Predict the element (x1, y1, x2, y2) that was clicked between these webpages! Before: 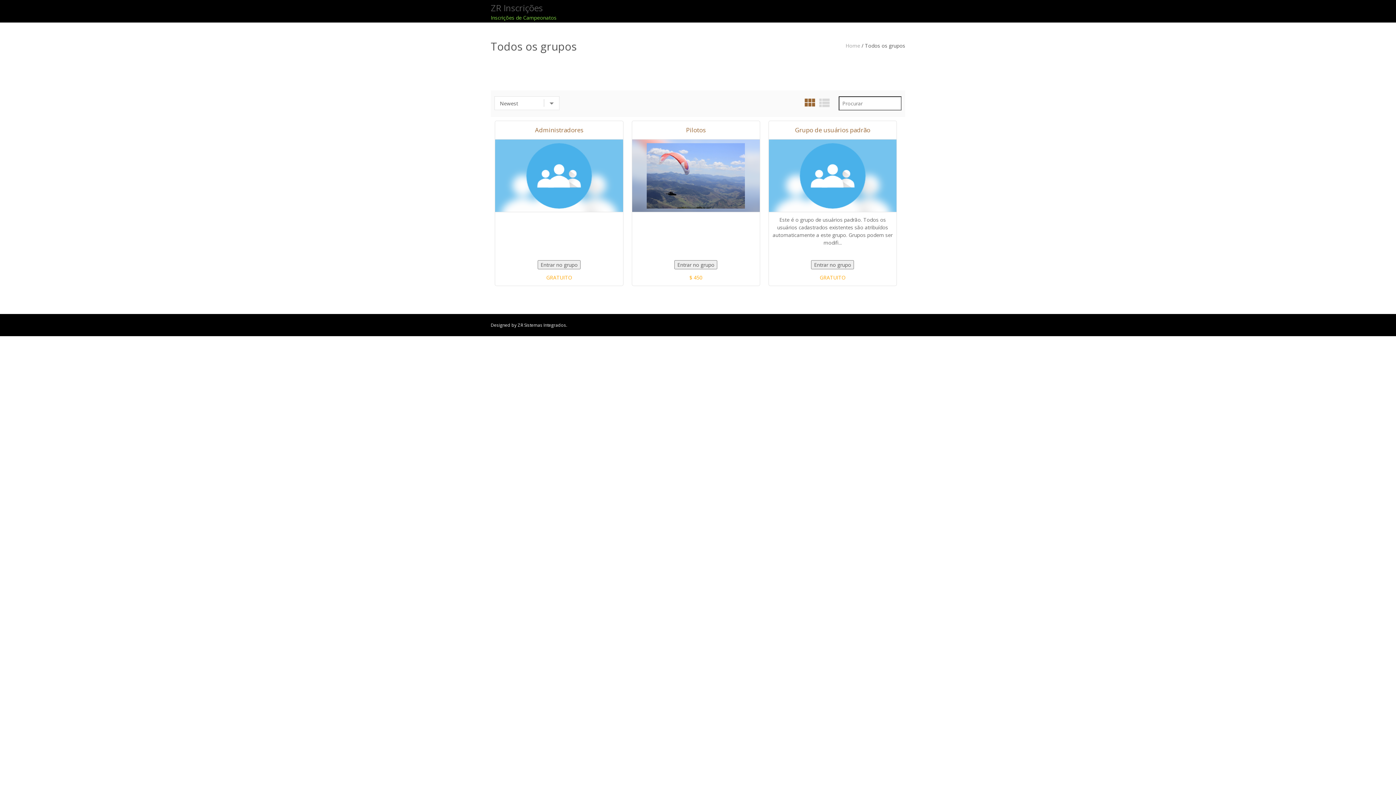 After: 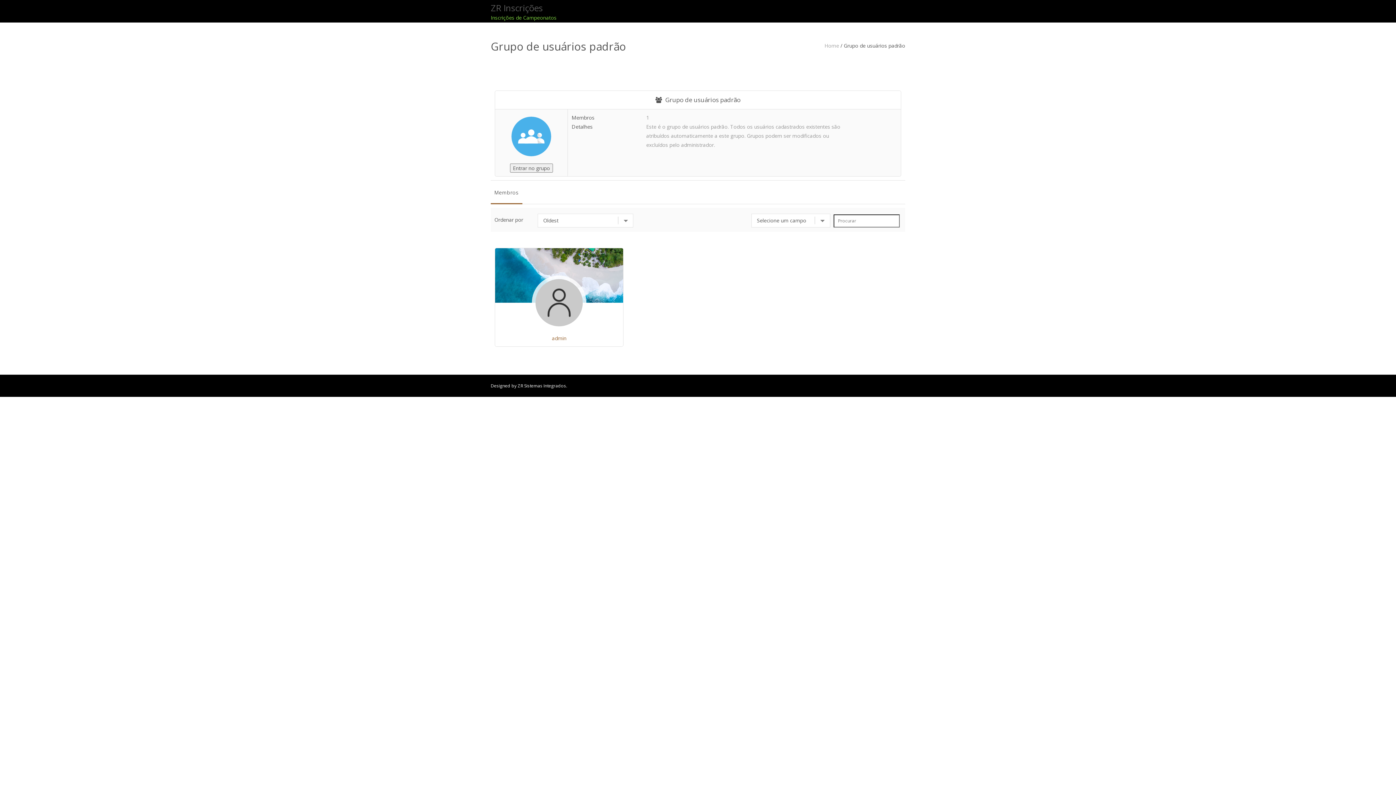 Action: bbox: (795, 125, 870, 134) label: Grupo de usuários padrão